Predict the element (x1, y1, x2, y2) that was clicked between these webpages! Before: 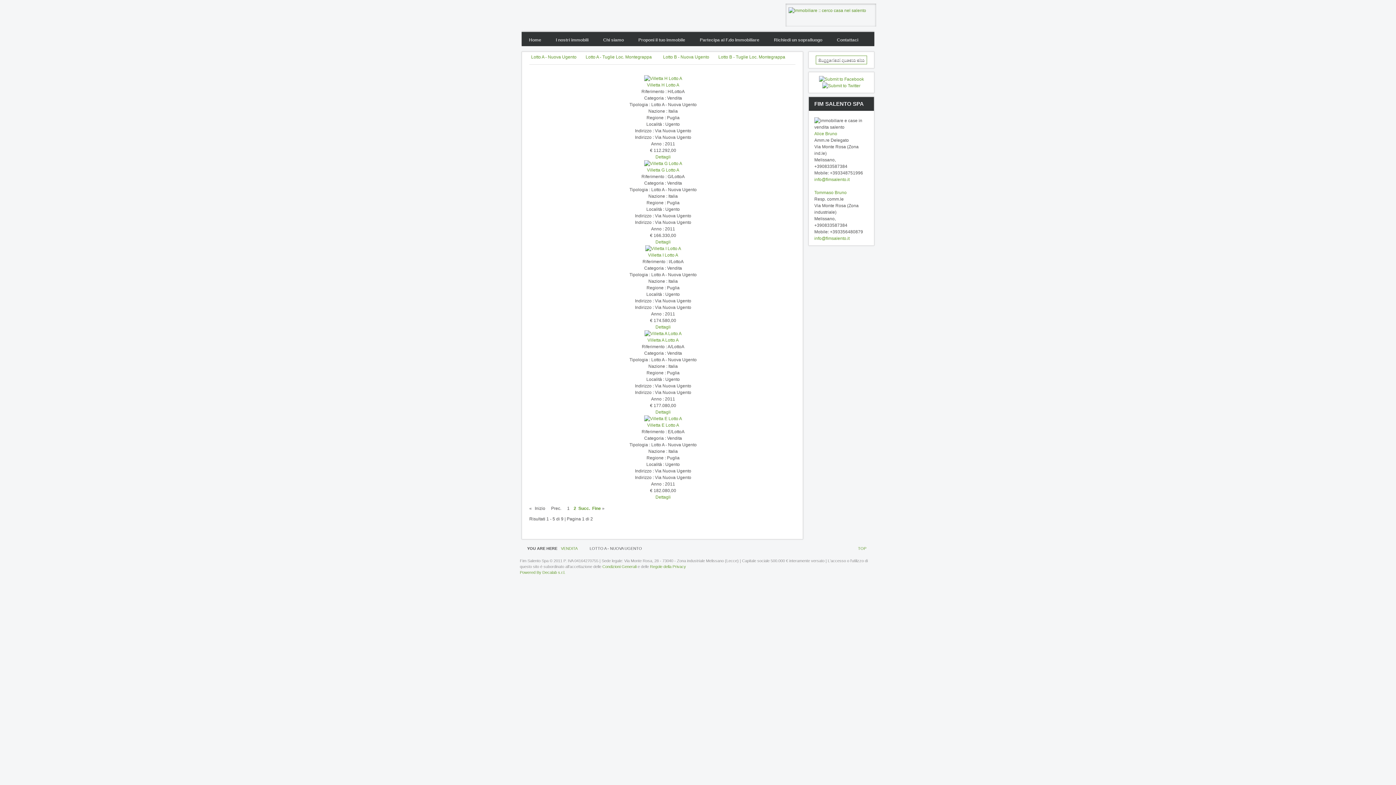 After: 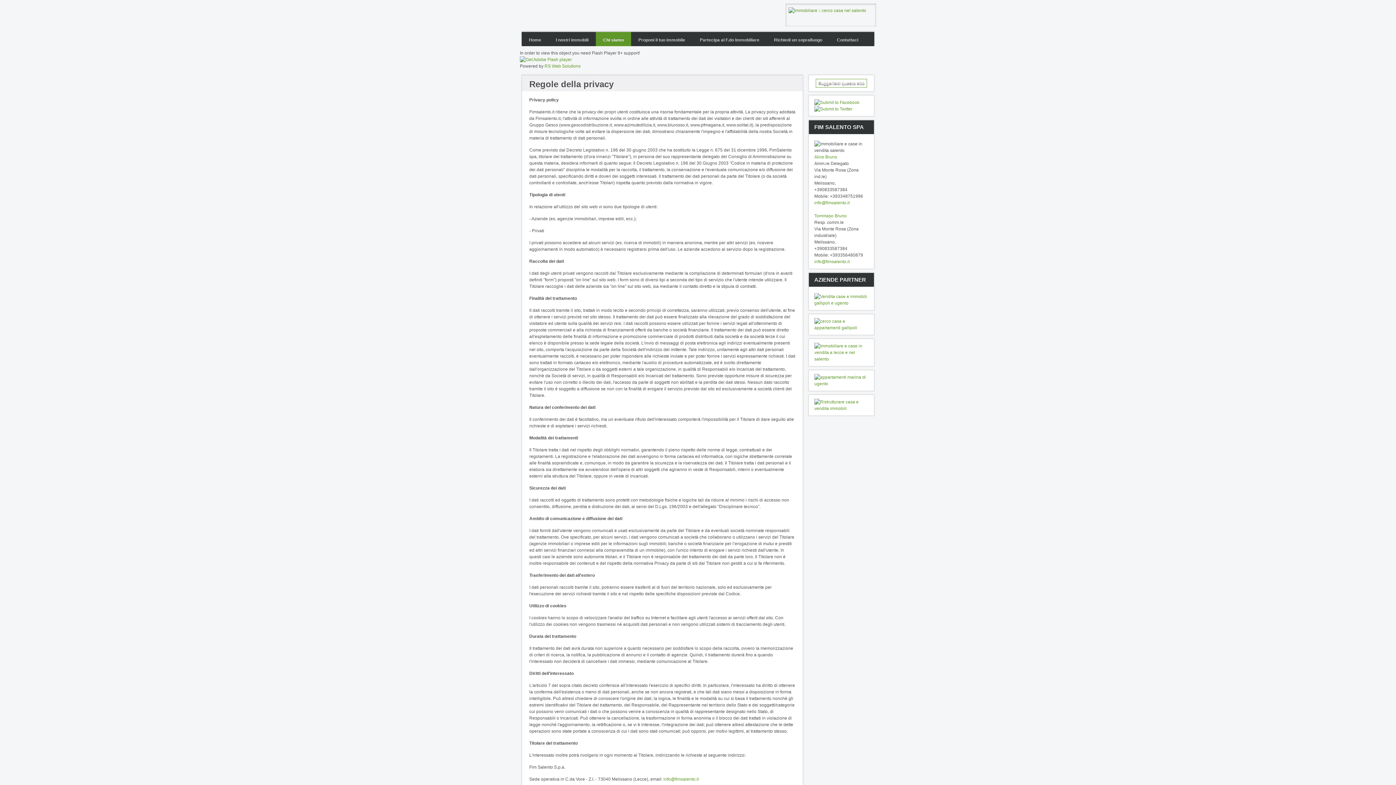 Action: bbox: (650, 564, 686, 569) label: Regole della Privacy